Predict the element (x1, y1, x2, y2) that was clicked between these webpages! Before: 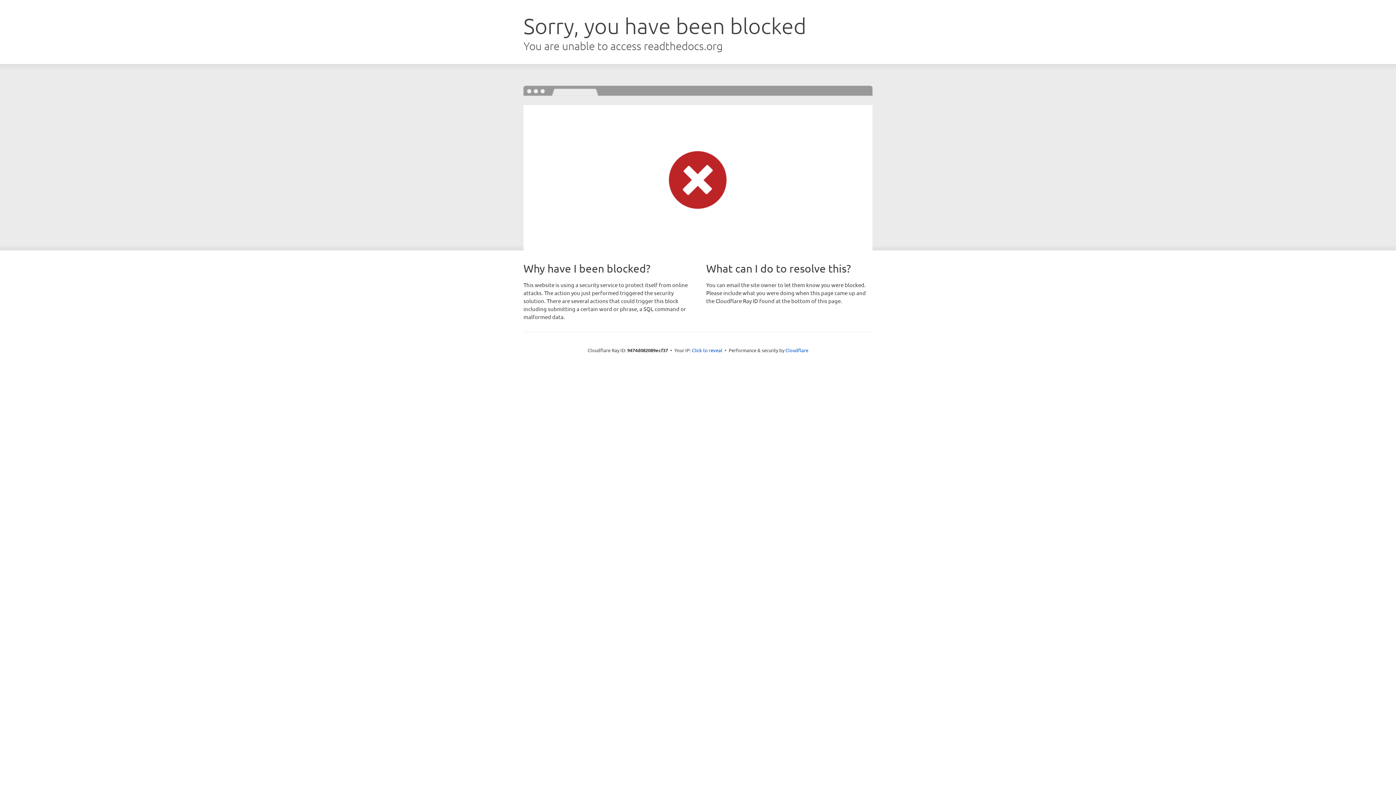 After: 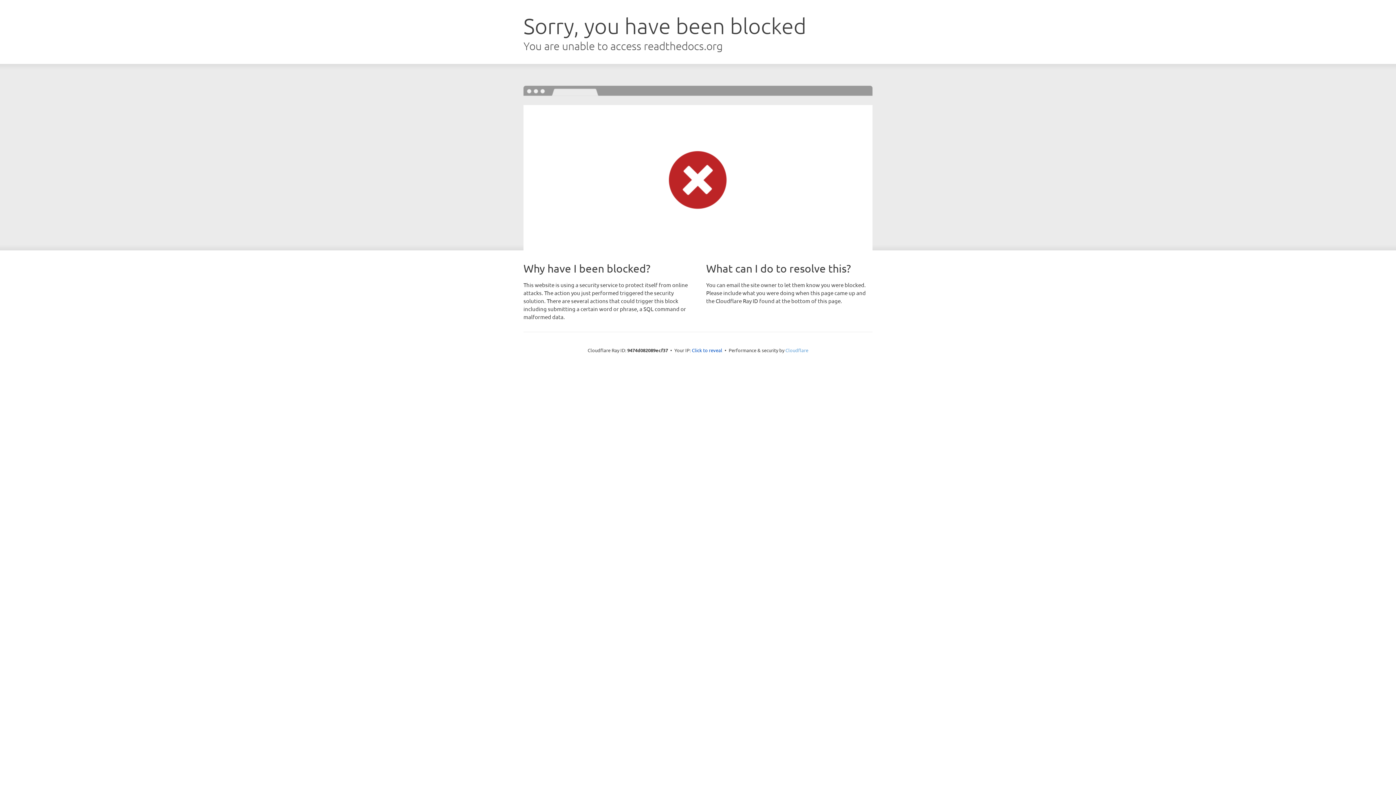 Action: label: Cloudflare bbox: (785, 347, 808, 353)